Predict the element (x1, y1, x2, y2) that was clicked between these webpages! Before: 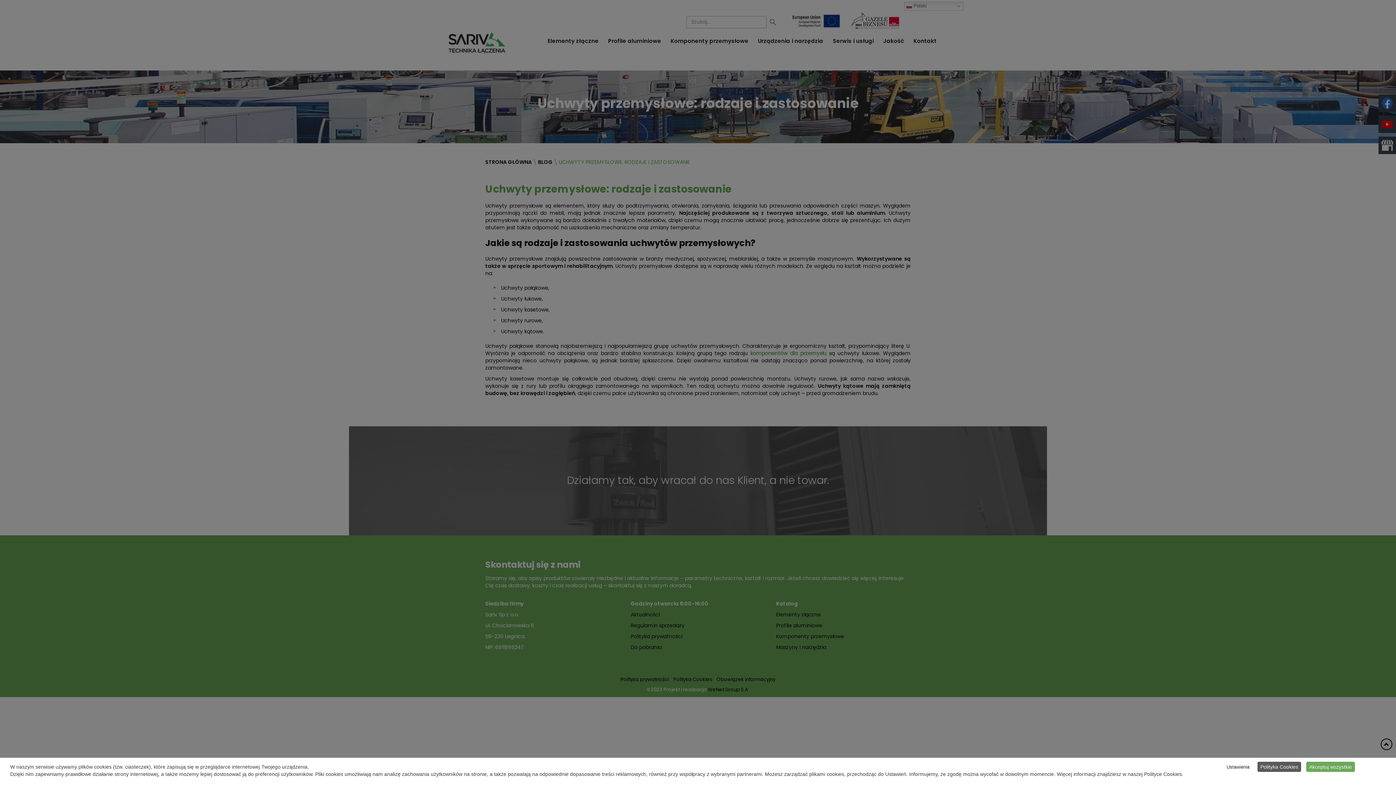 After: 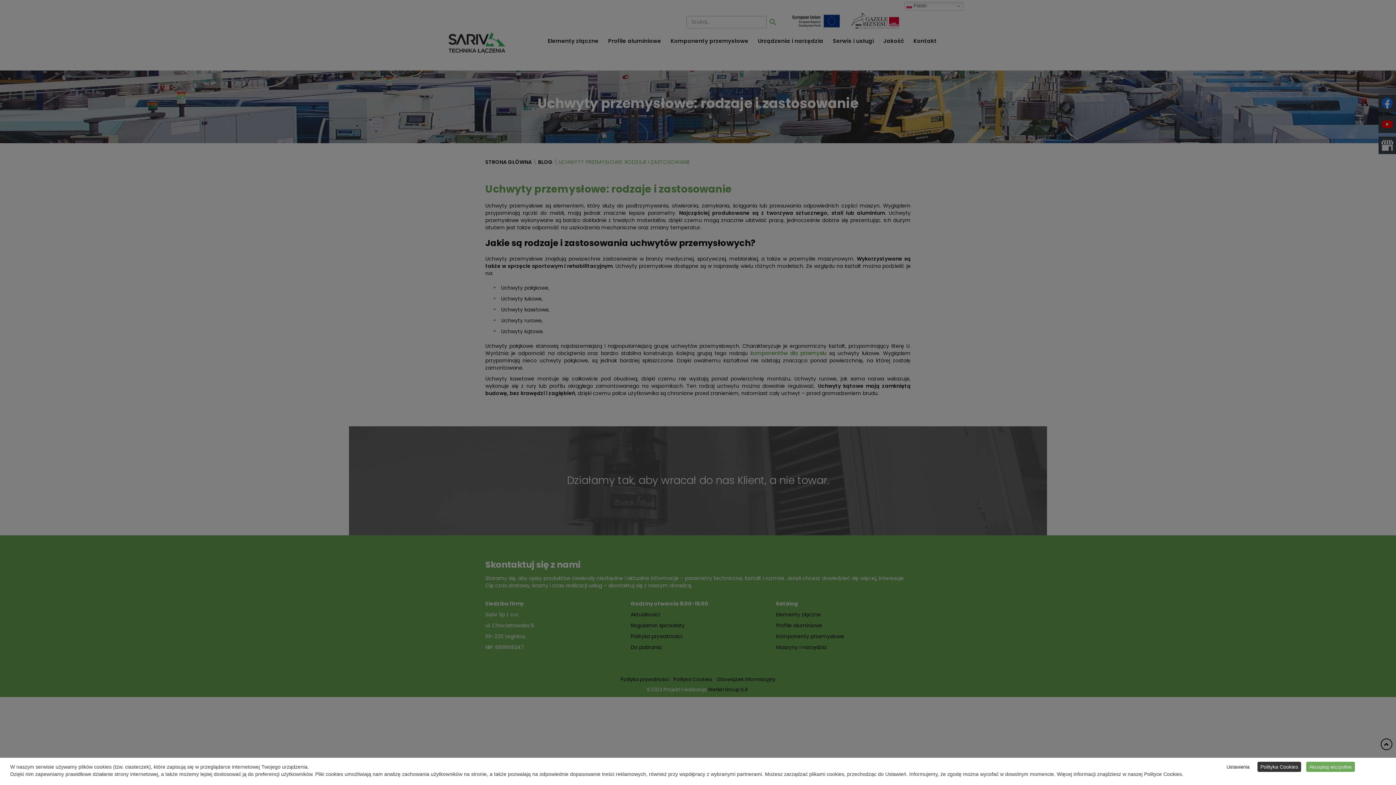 Action: bbox: (1257, 762, 1301, 772) label: Polityka Cookies